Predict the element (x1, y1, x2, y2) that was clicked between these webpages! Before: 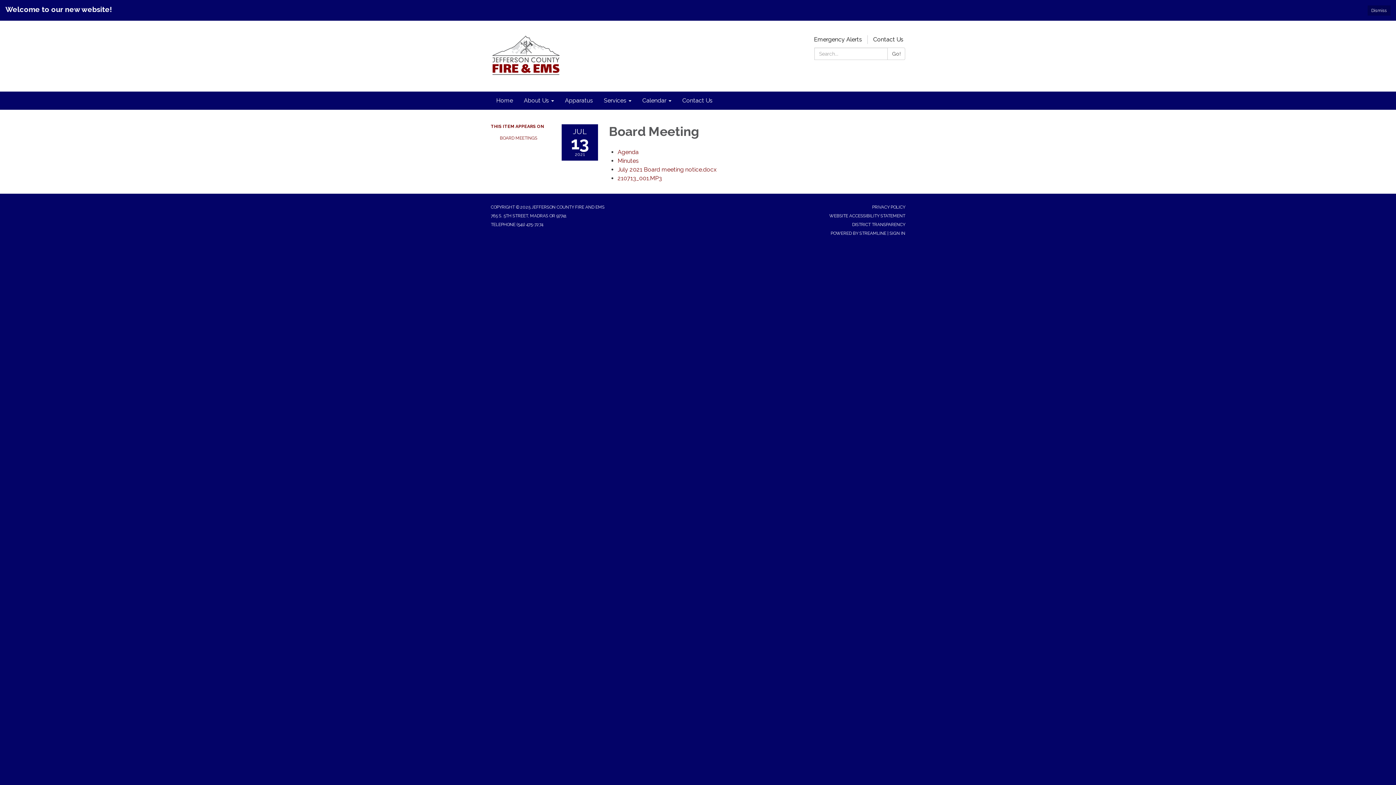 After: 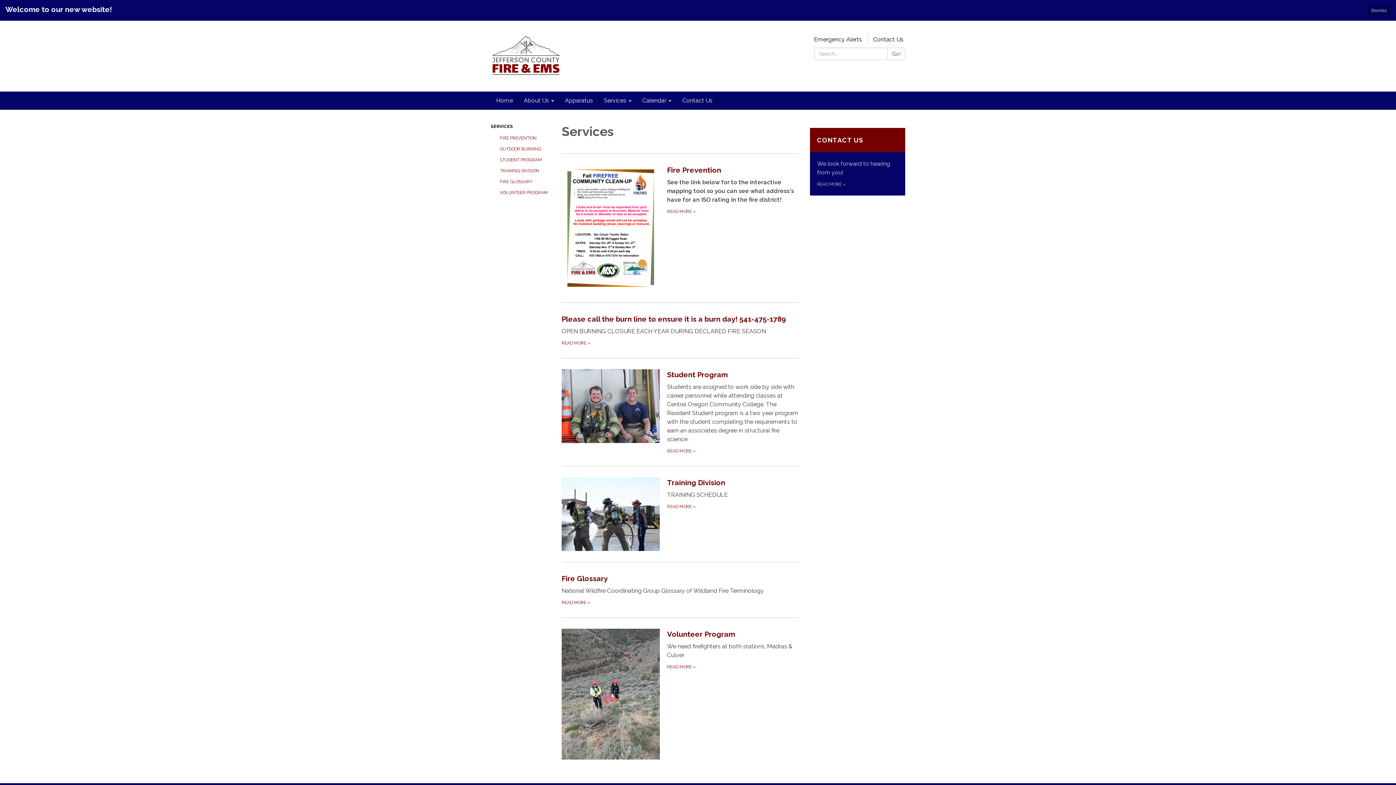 Action: label: Services bbox: (598, 91, 637, 109)